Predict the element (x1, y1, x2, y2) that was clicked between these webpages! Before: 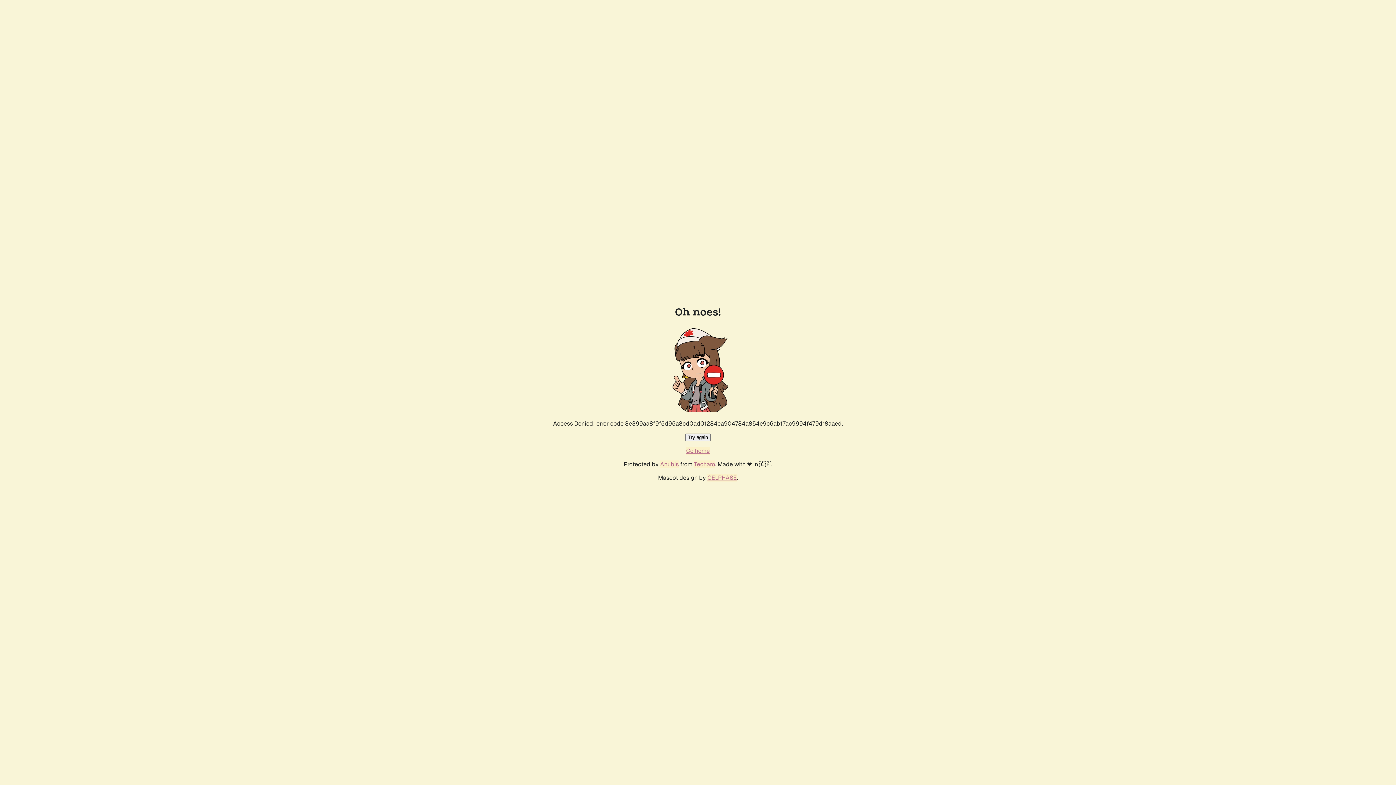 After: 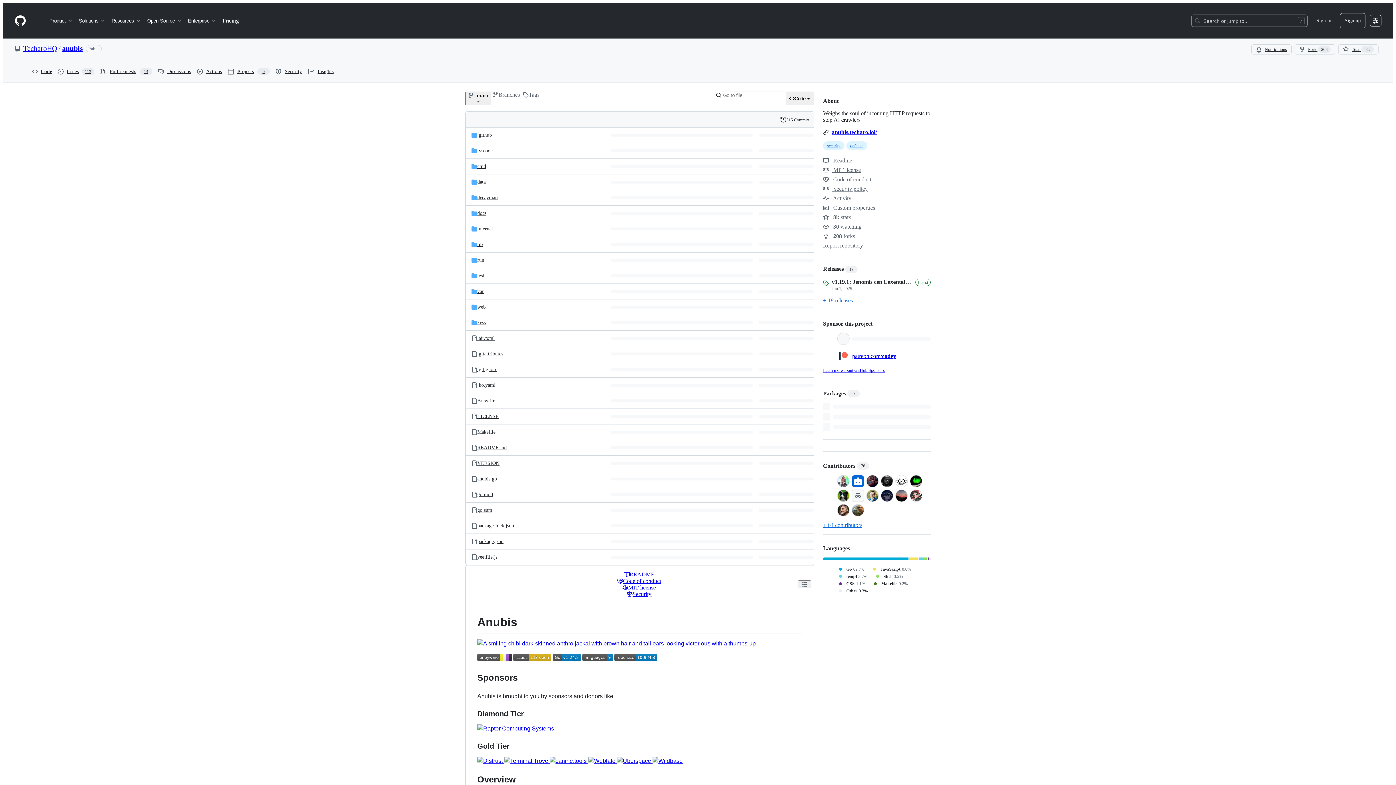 Action: label: Anubis bbox: (660, 460, 678, 468)